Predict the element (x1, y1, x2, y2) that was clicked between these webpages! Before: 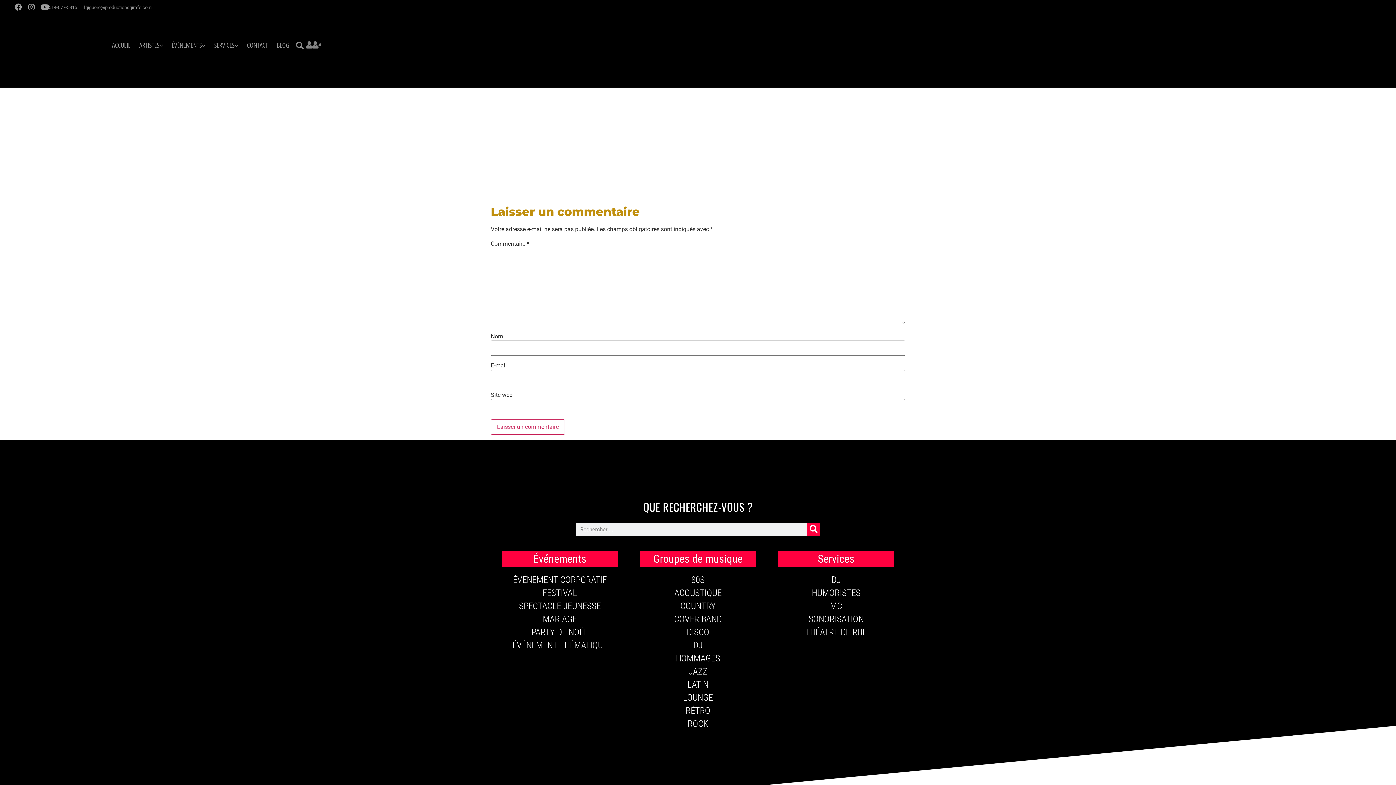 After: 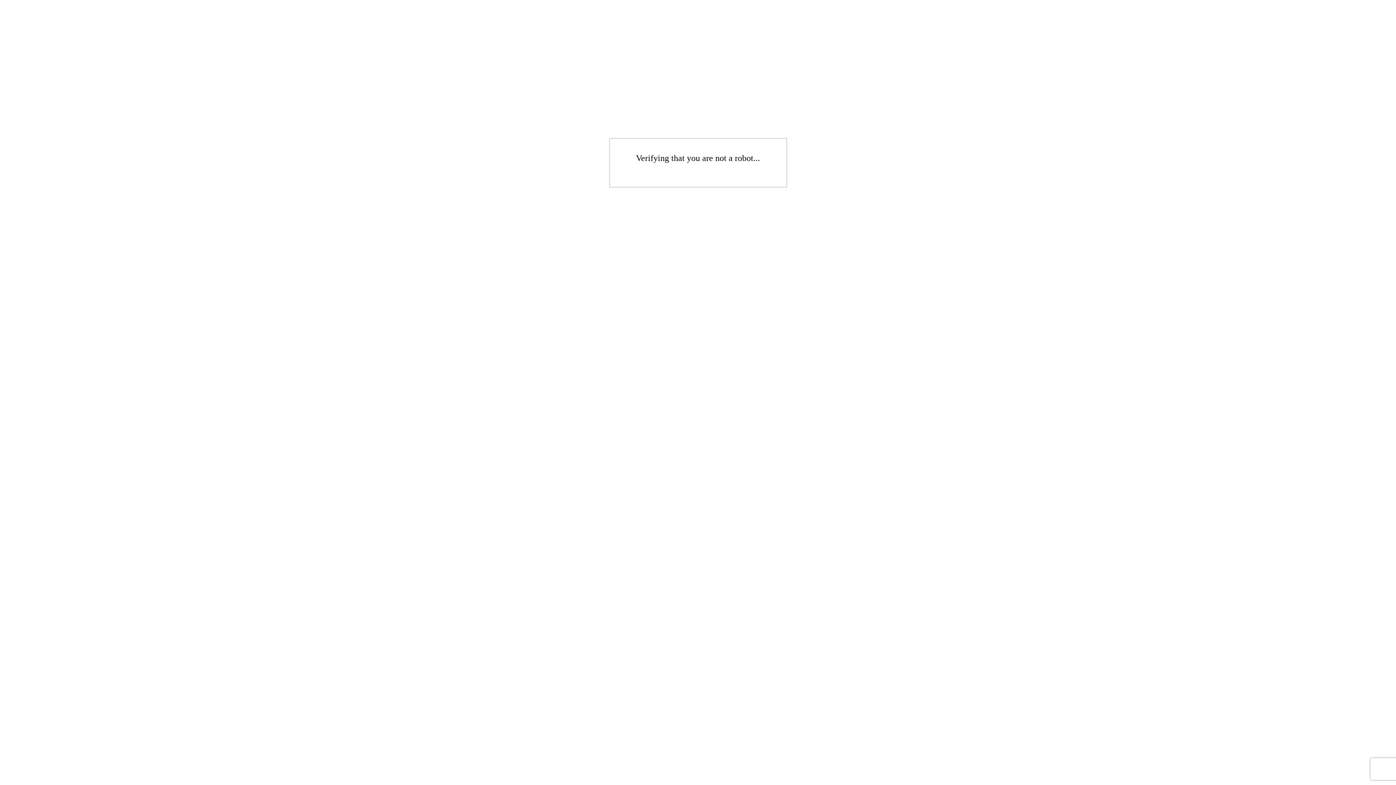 Action: bbox: (313, 41, 320, 48)